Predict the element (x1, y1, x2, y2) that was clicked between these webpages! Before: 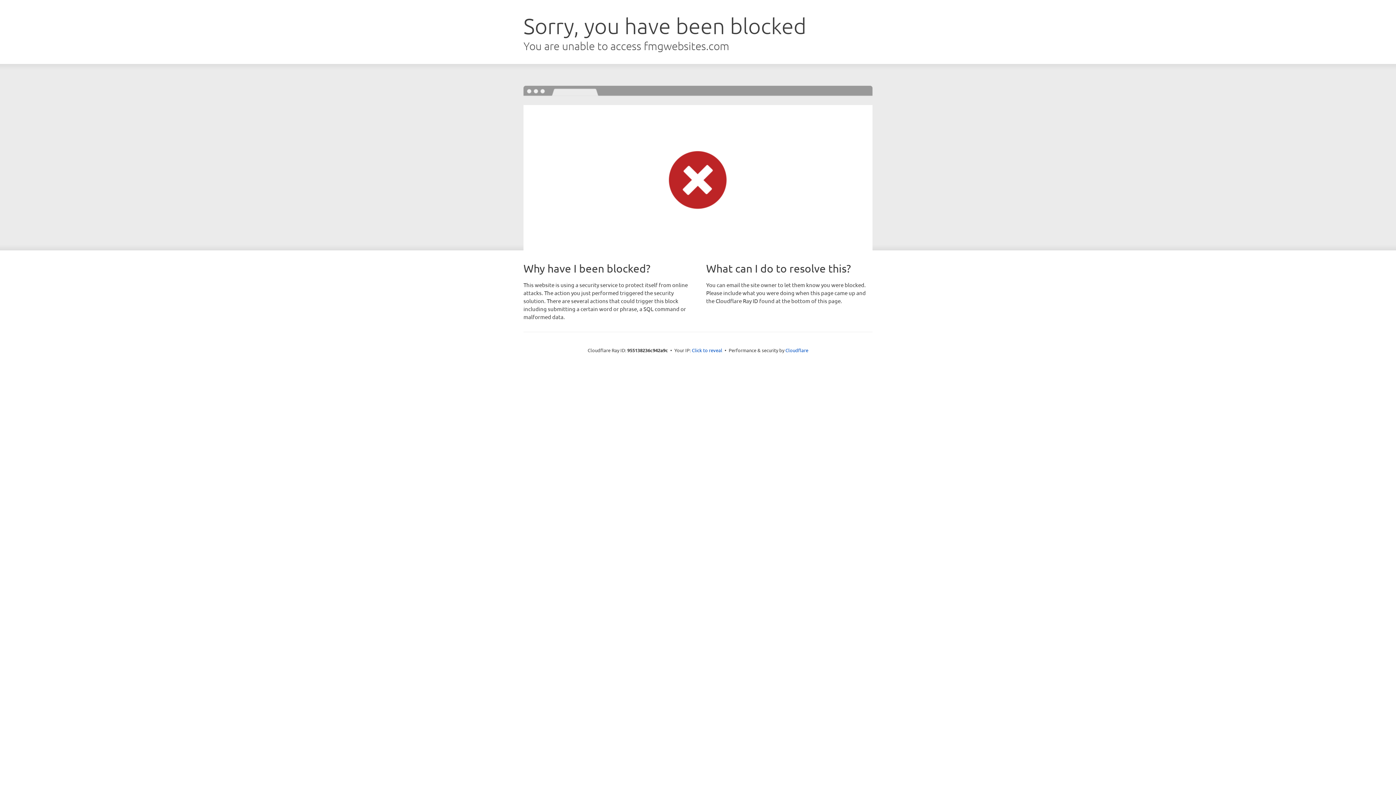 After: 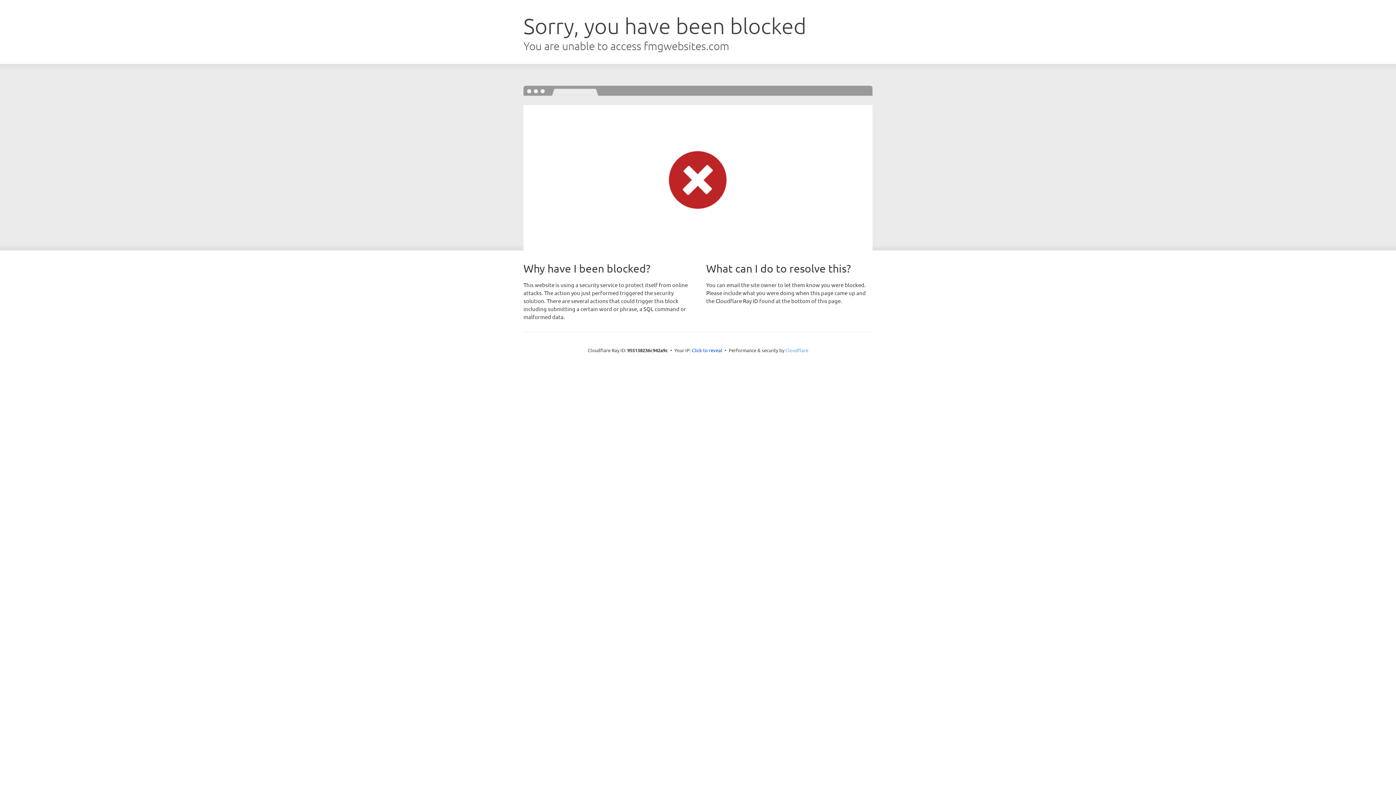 Action: label: Cloudflare bbox: (785, 347, 808, 353)